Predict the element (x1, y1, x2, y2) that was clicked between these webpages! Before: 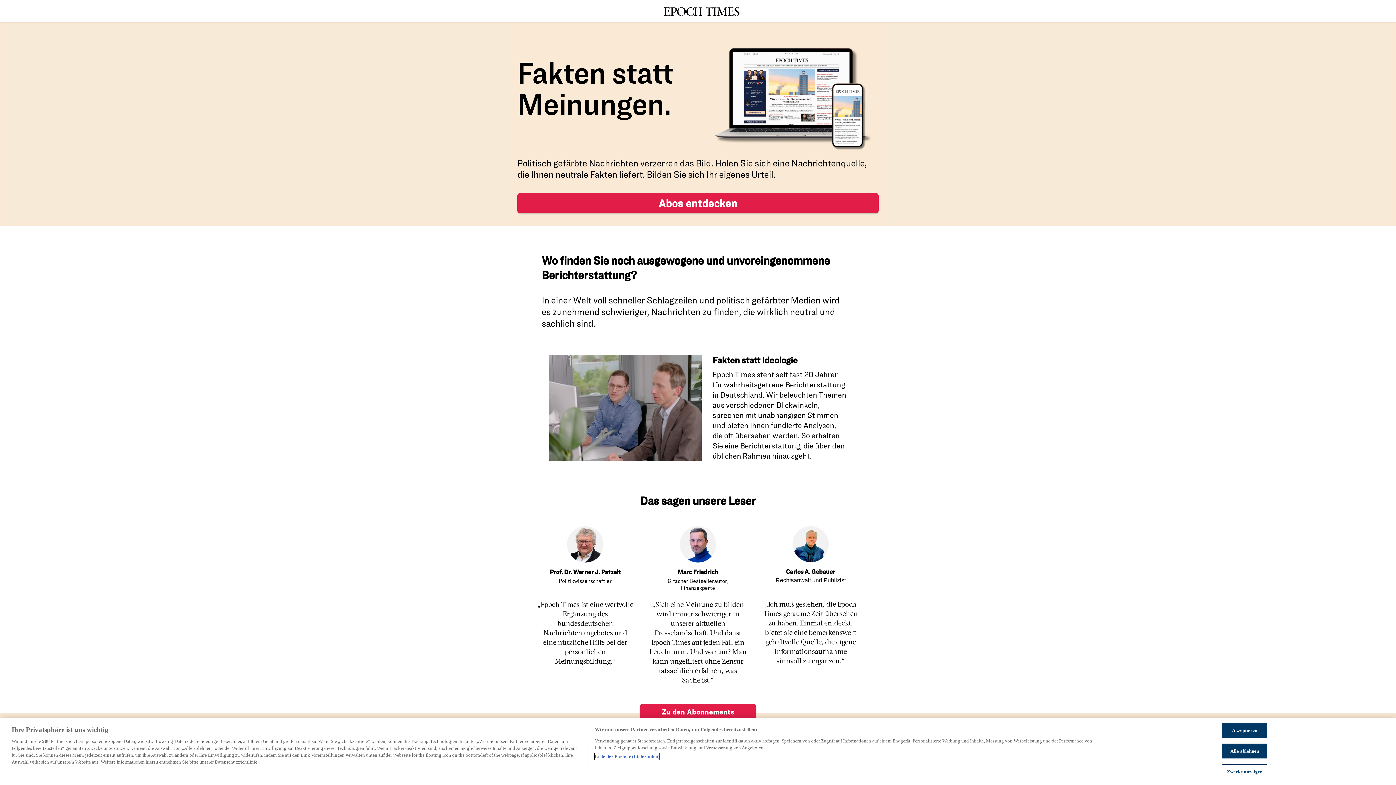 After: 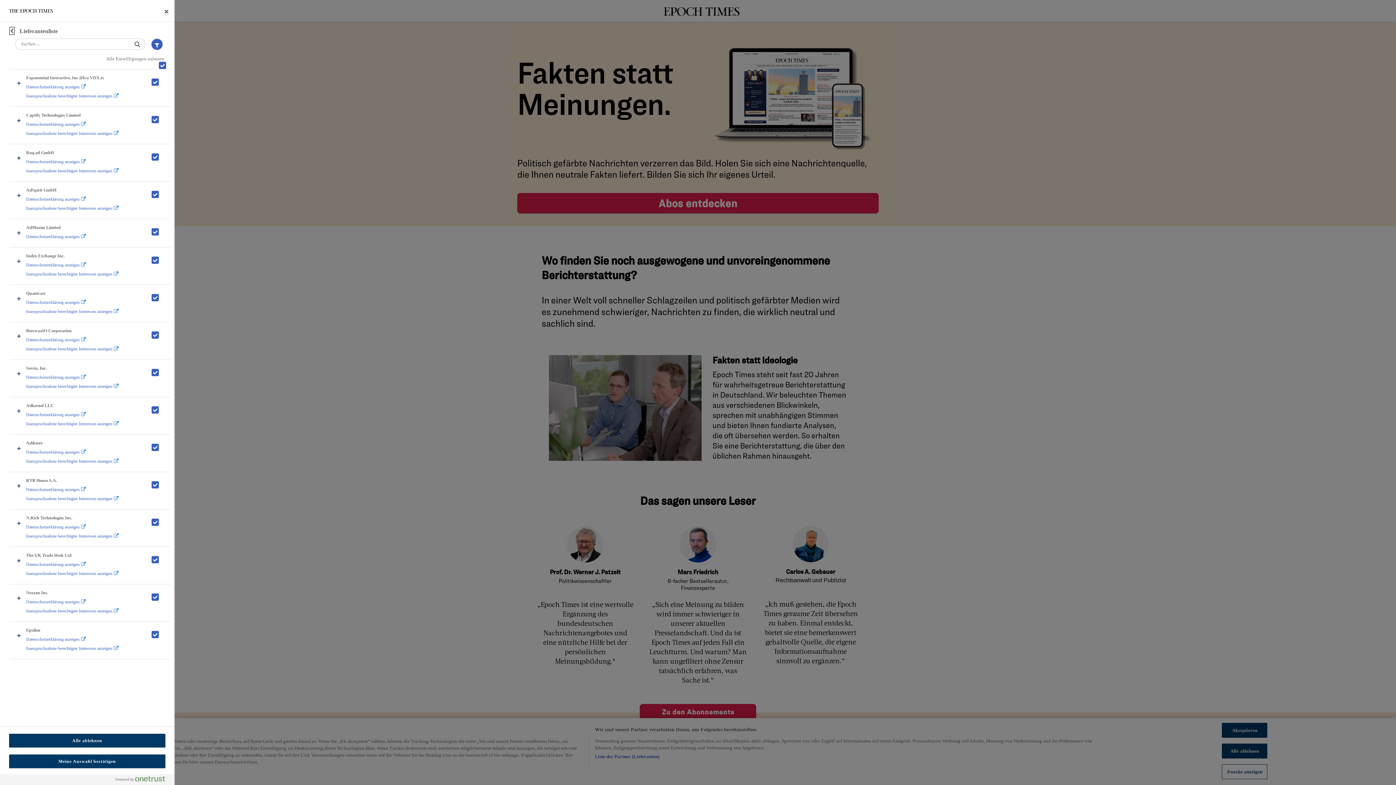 Action: bbox: (594, 753, 659, 760) label: Liste der Partner (Lieferanten)